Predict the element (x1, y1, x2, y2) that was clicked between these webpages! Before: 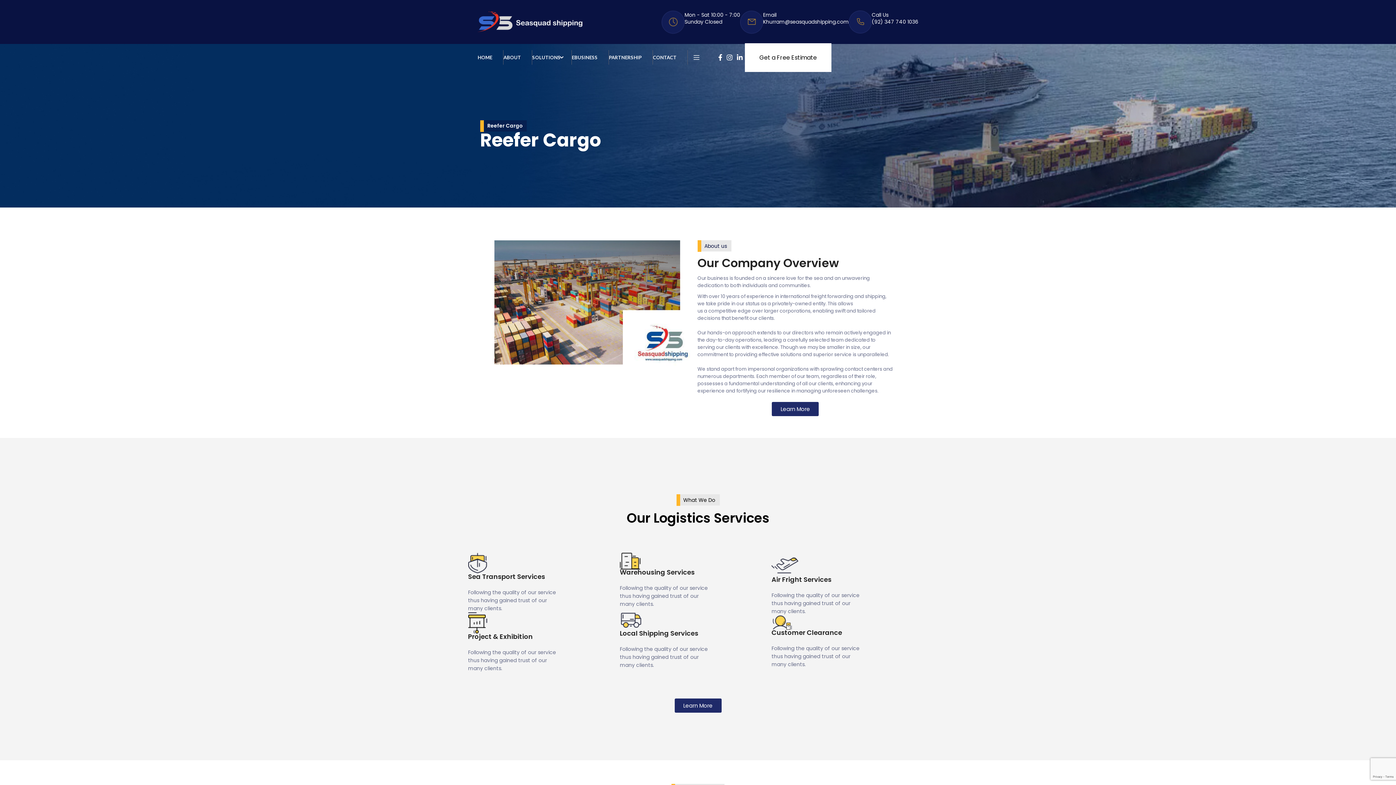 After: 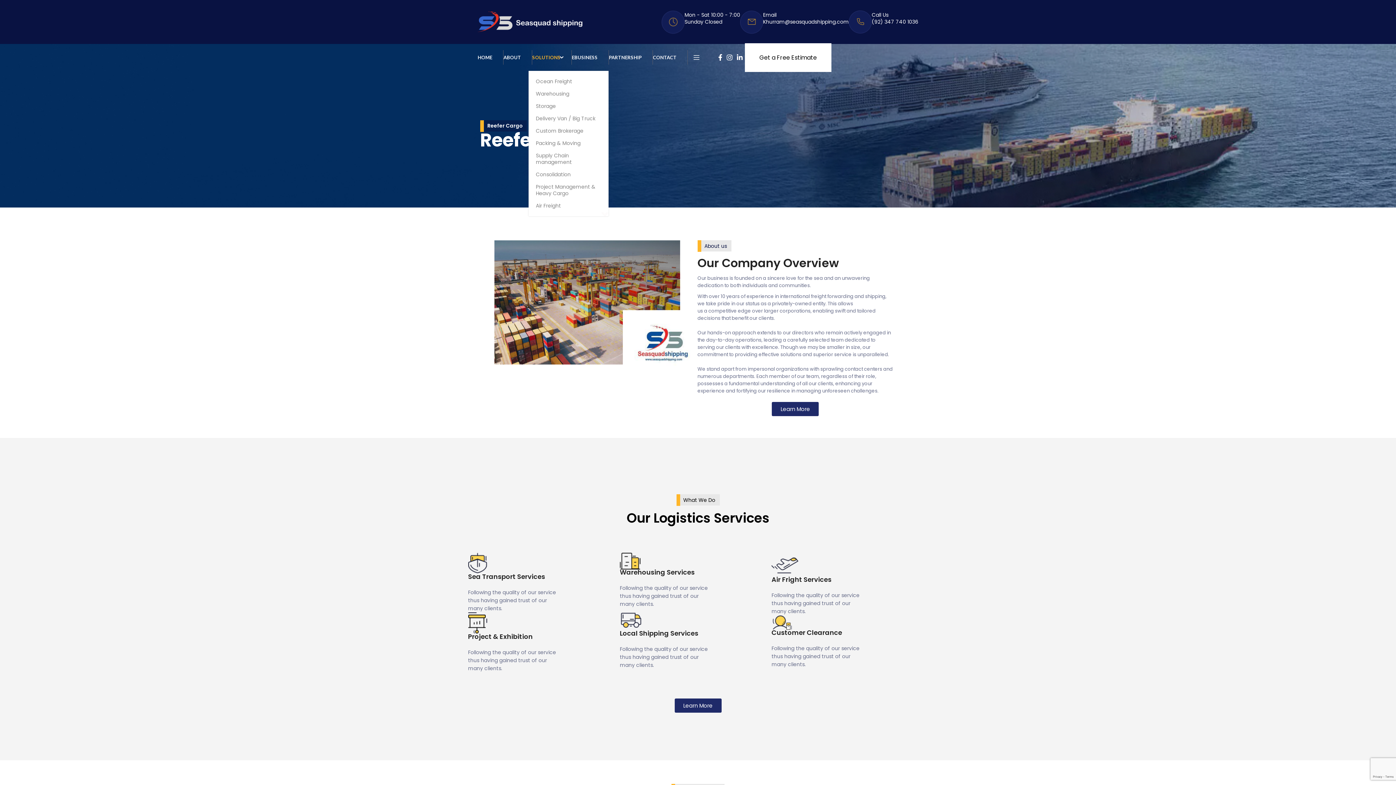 Action: label: SOLUTIONS bbox: (532, 50, 572, 64)